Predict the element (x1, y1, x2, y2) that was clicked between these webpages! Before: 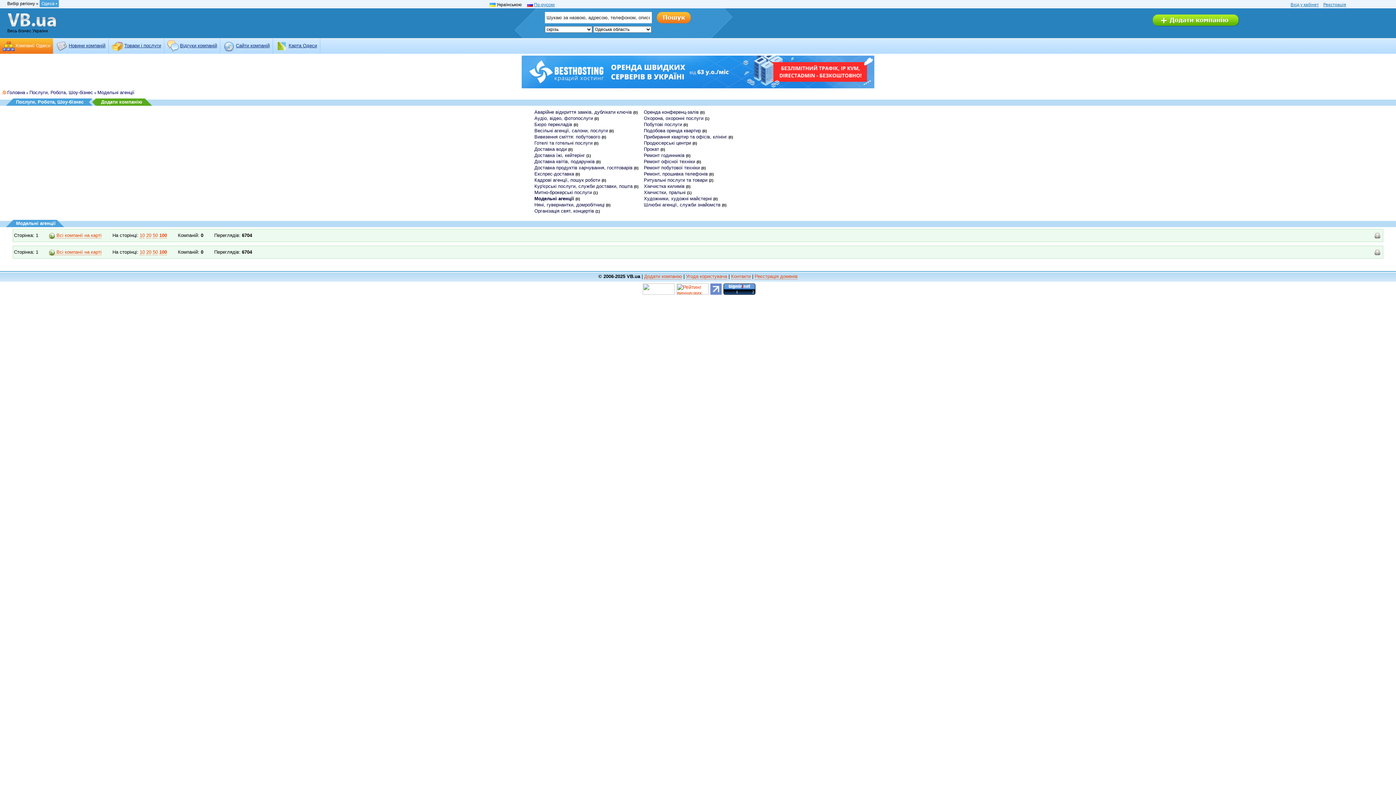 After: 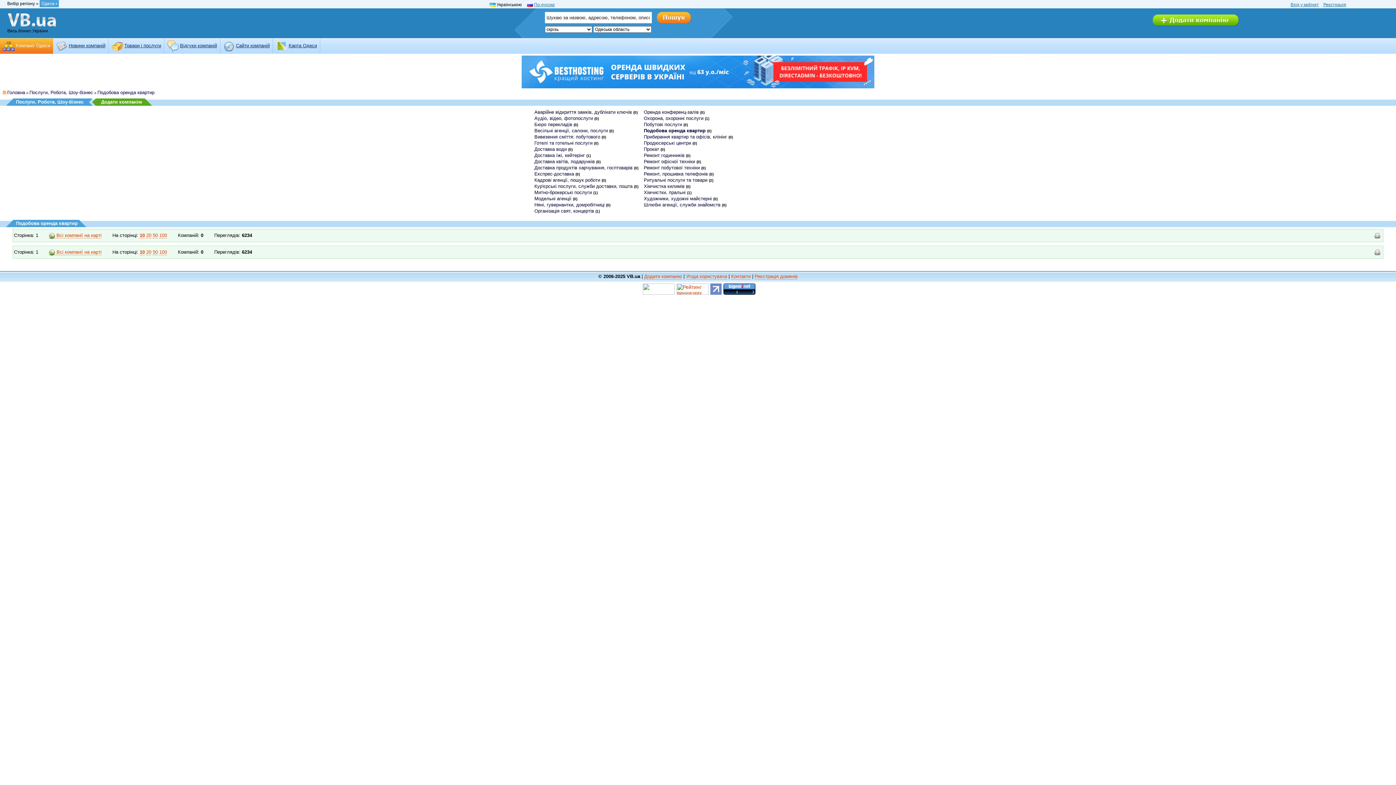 Action: bbox: (644, 128, 701, 133) label: Подобова оренда квартир